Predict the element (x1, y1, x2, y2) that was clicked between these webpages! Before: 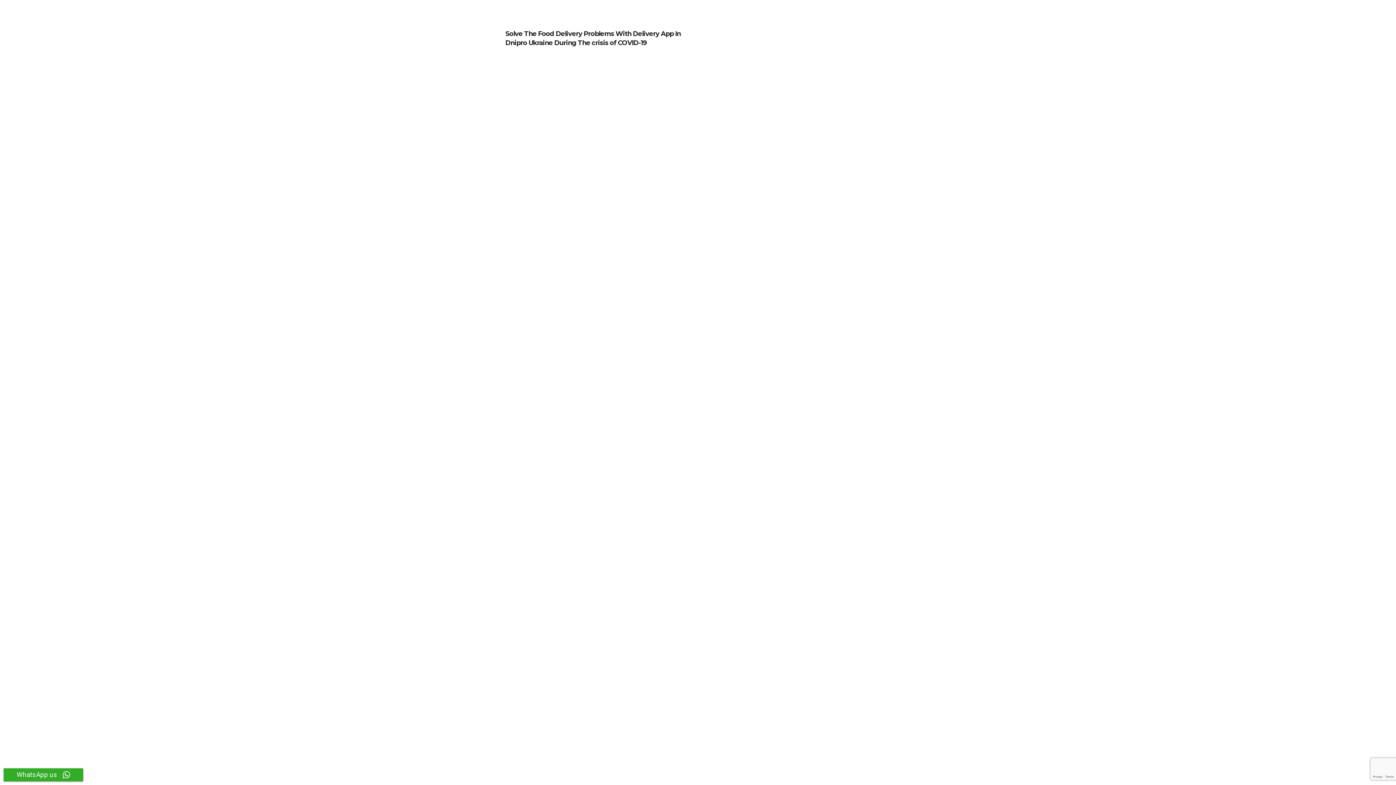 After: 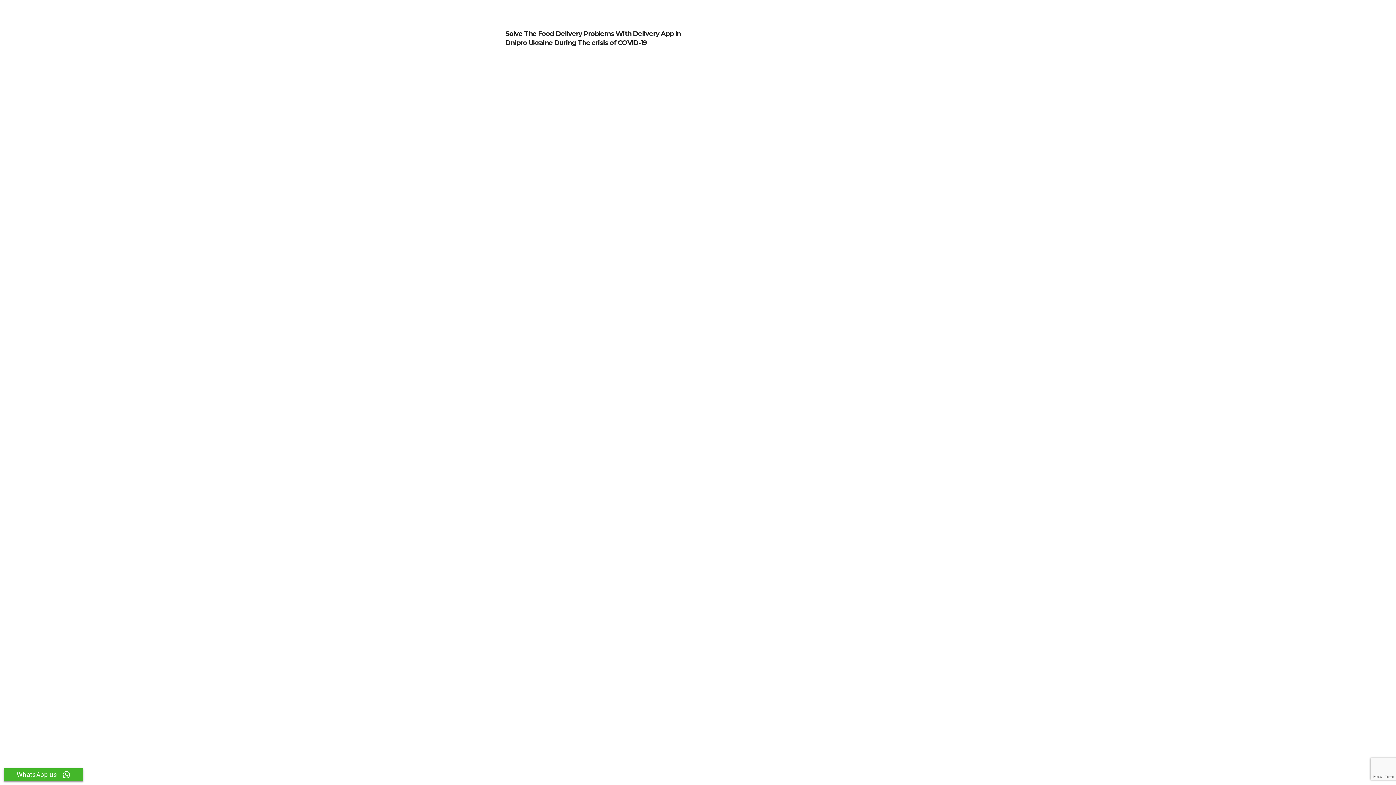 Action: bbox: (3, 768, 83, 781) label: WhatsApp us